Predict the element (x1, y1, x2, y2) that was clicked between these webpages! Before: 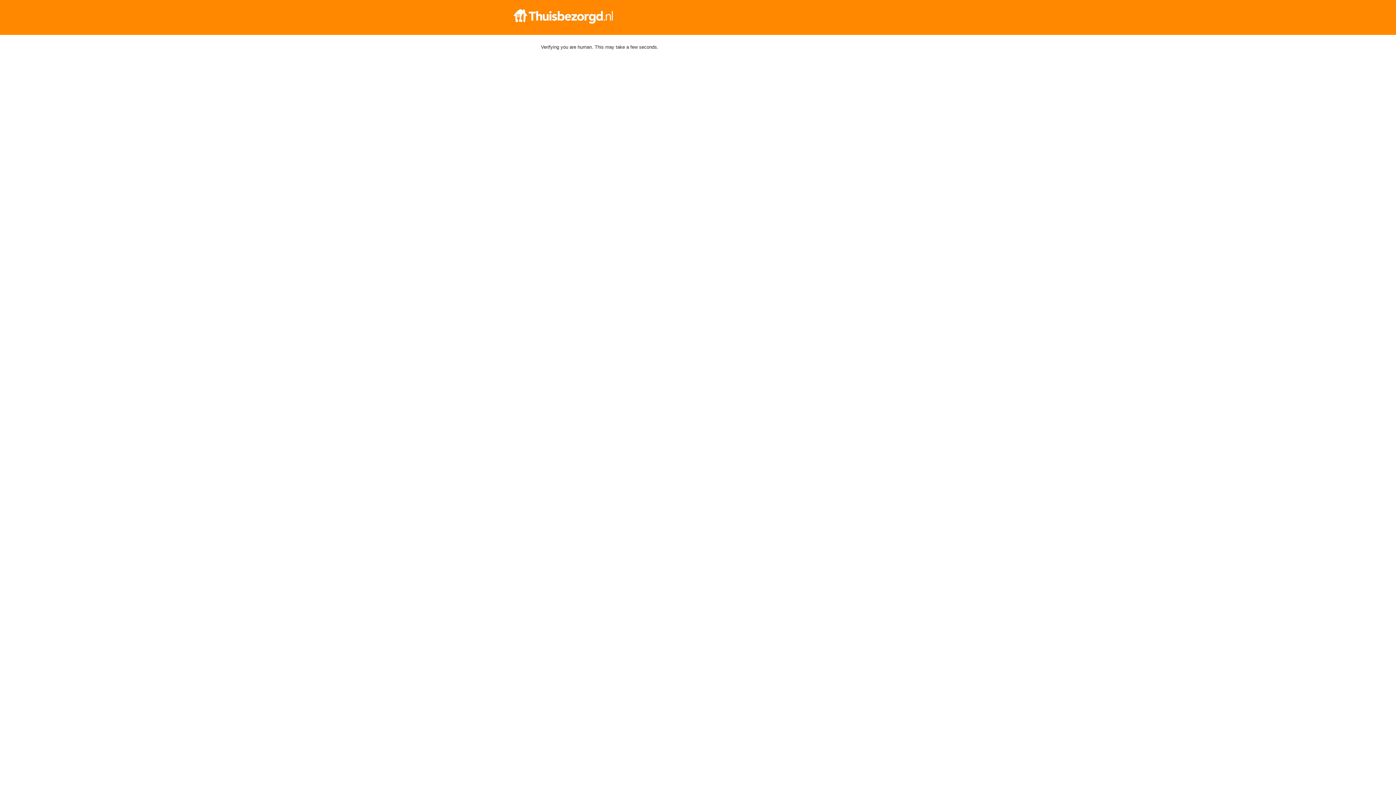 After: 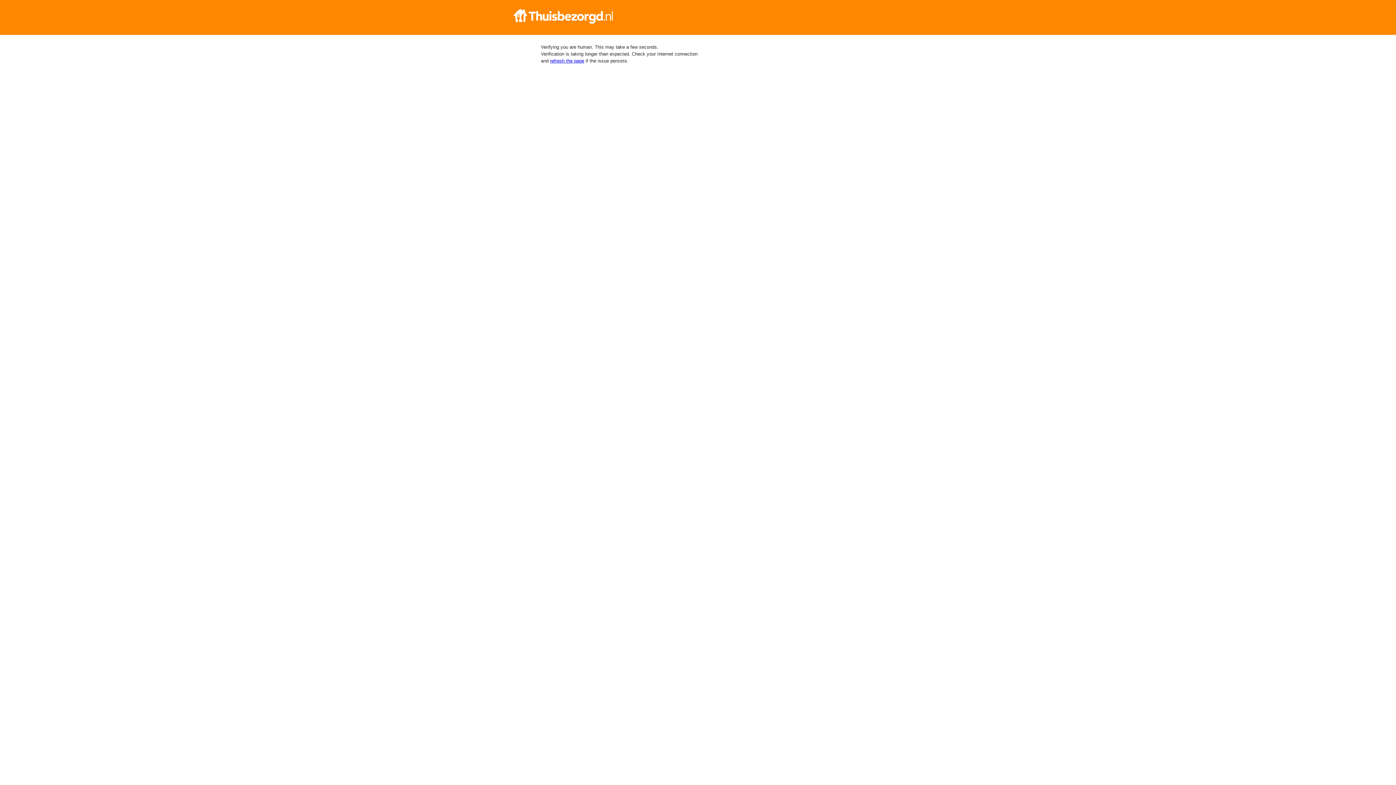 Action: bbox: (512, 9, 884, 23)